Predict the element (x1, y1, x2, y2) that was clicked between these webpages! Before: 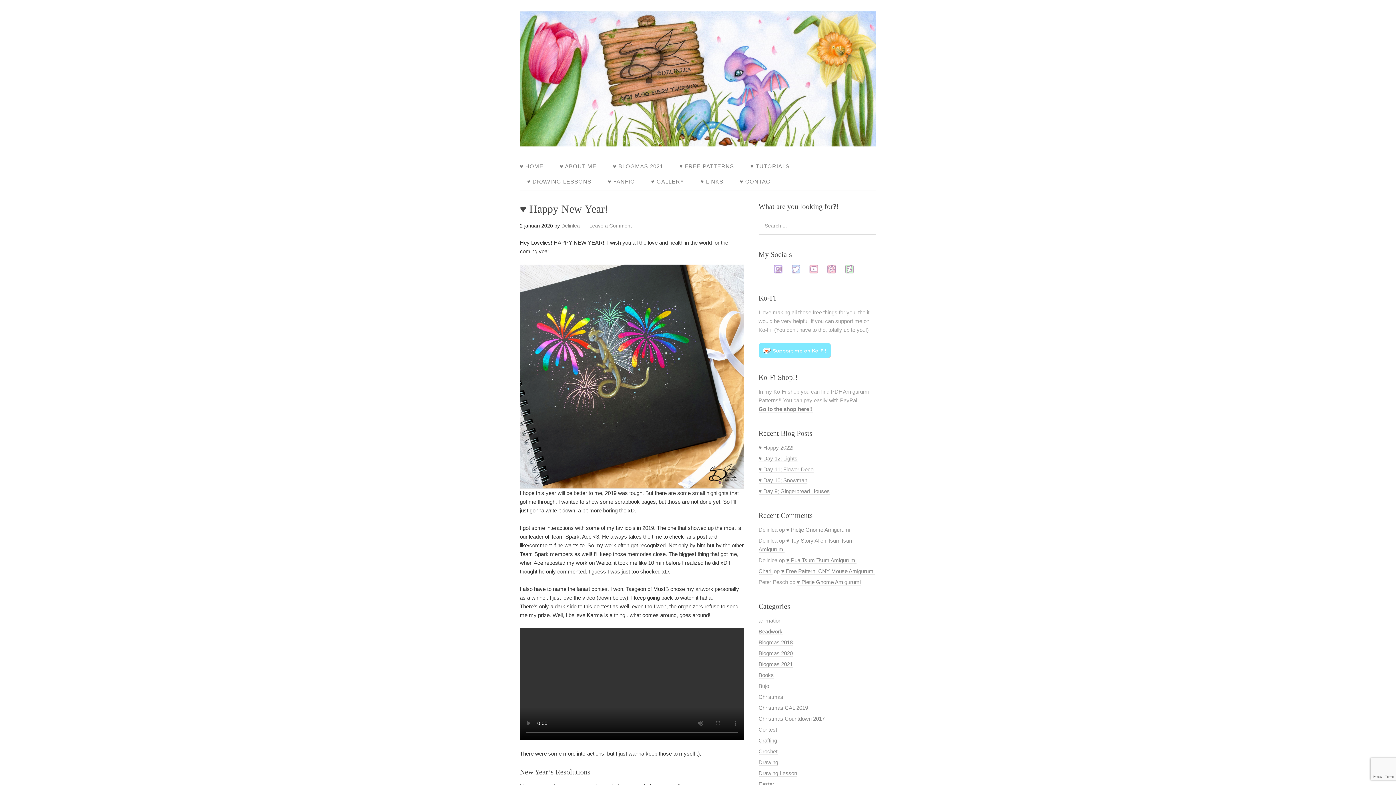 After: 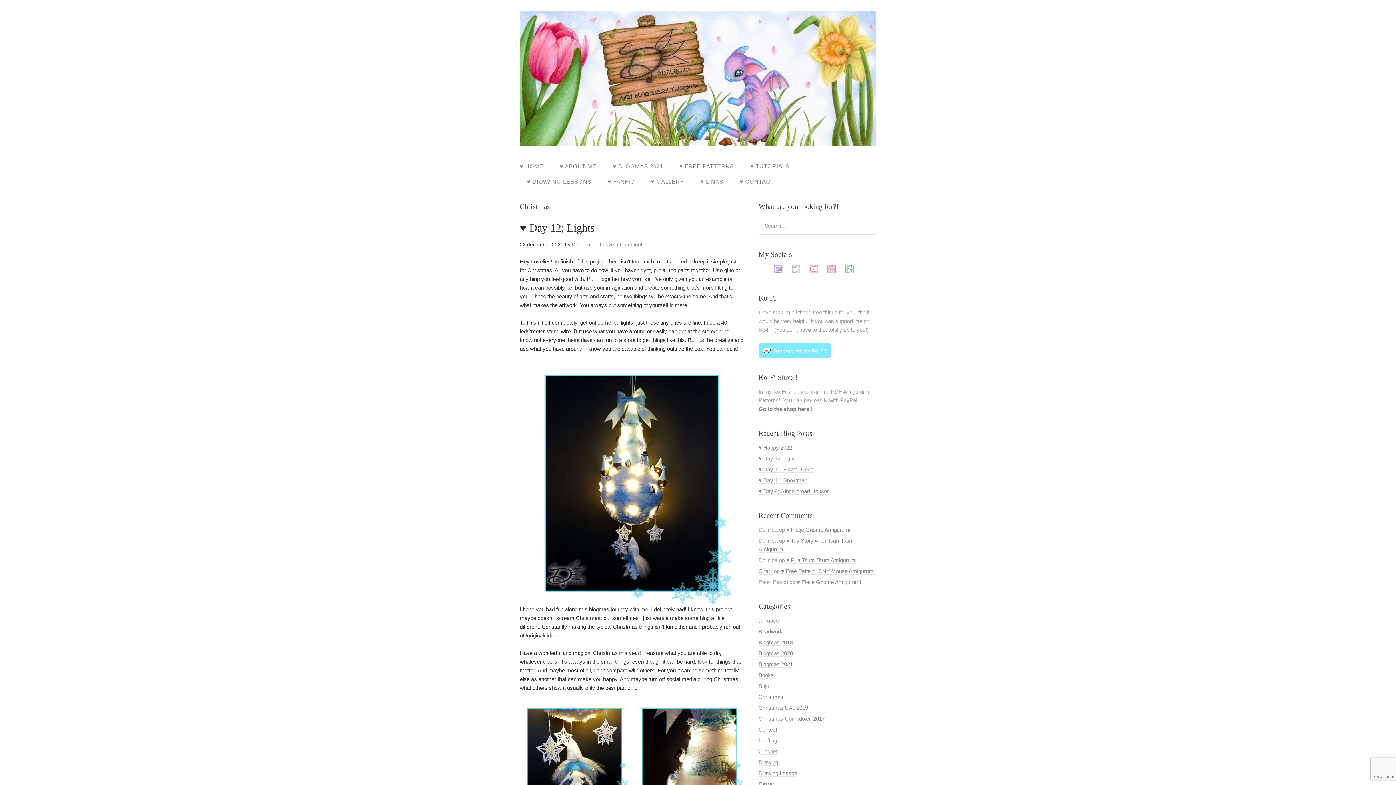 Action: label: Christmas bbox: (758, 694, 783, 700)